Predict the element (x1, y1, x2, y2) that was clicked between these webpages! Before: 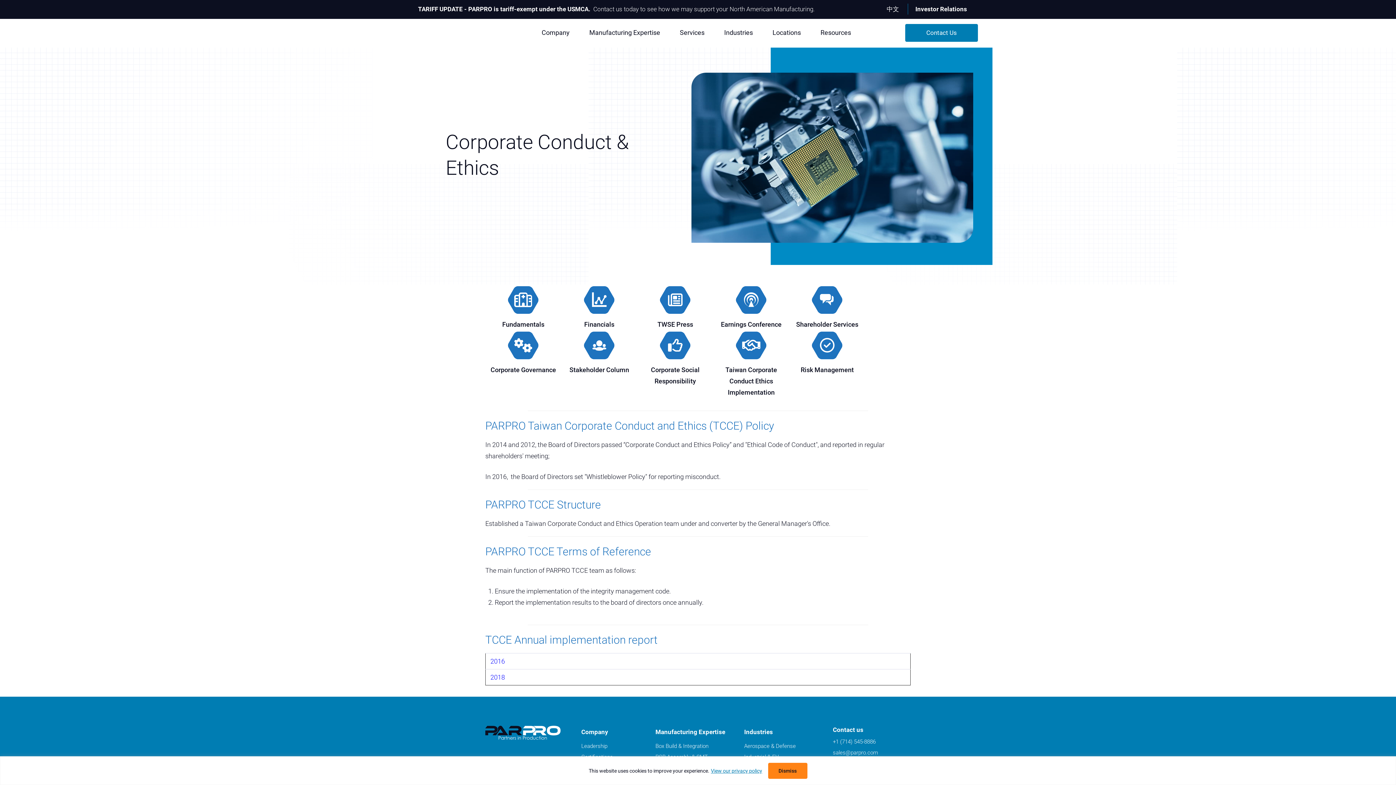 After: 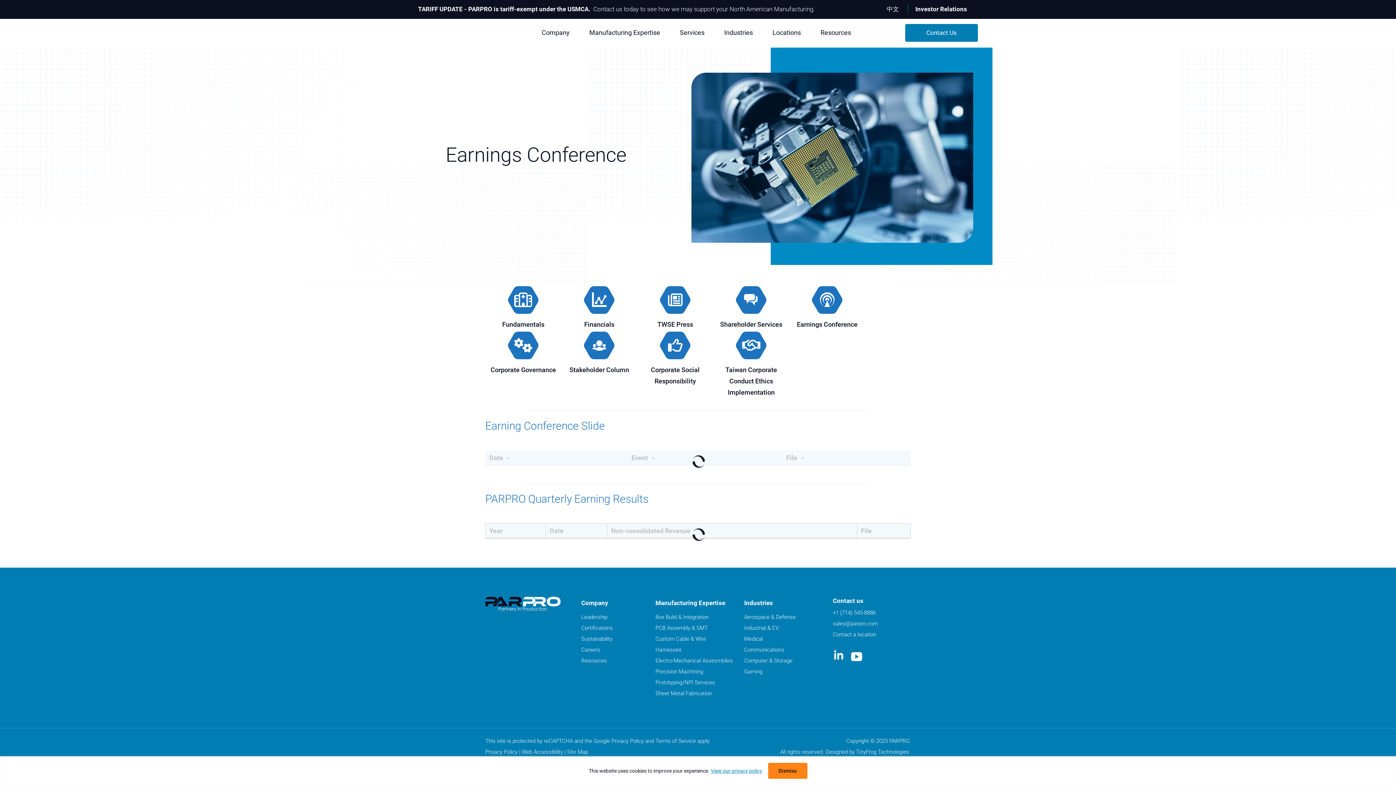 Action: bbox: (713, 284, 789, 318) label: Earnings Conference